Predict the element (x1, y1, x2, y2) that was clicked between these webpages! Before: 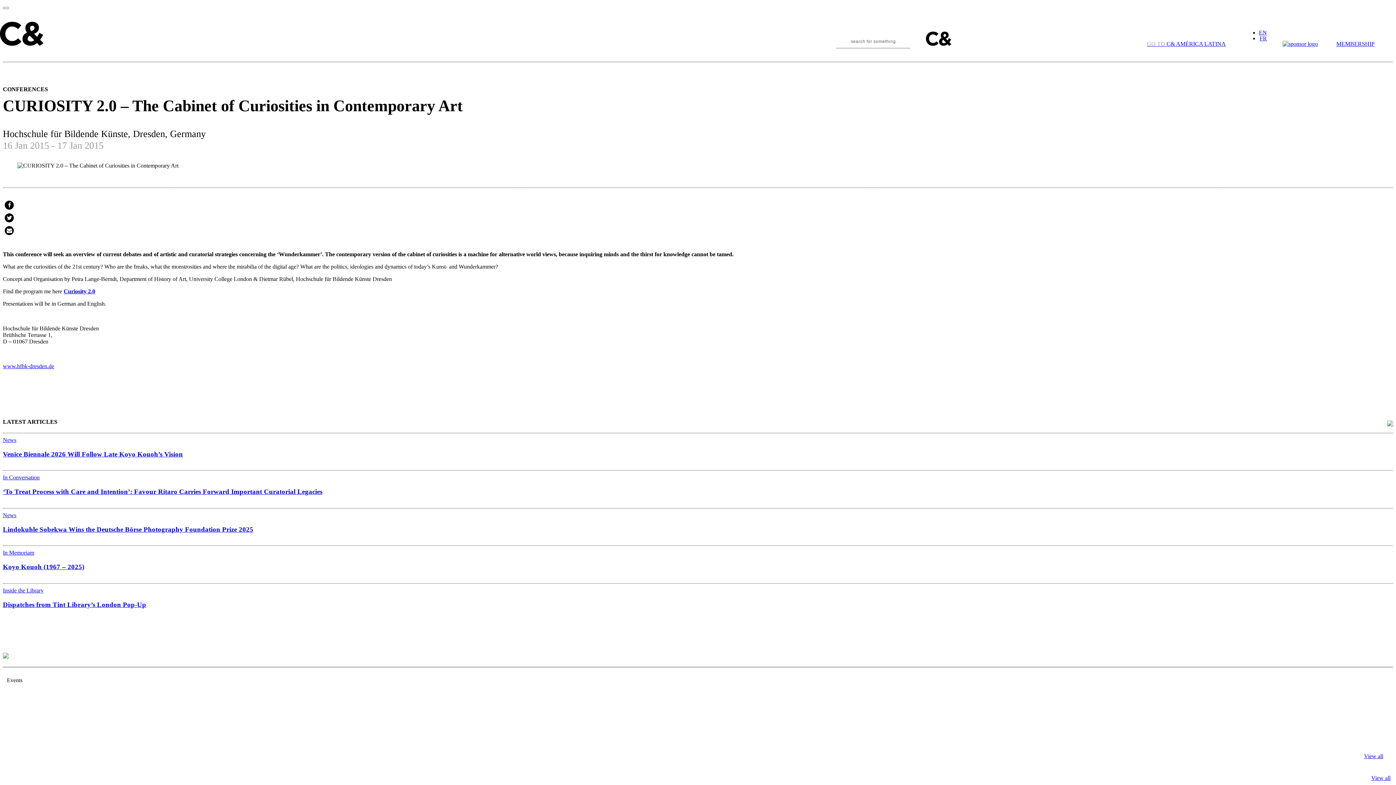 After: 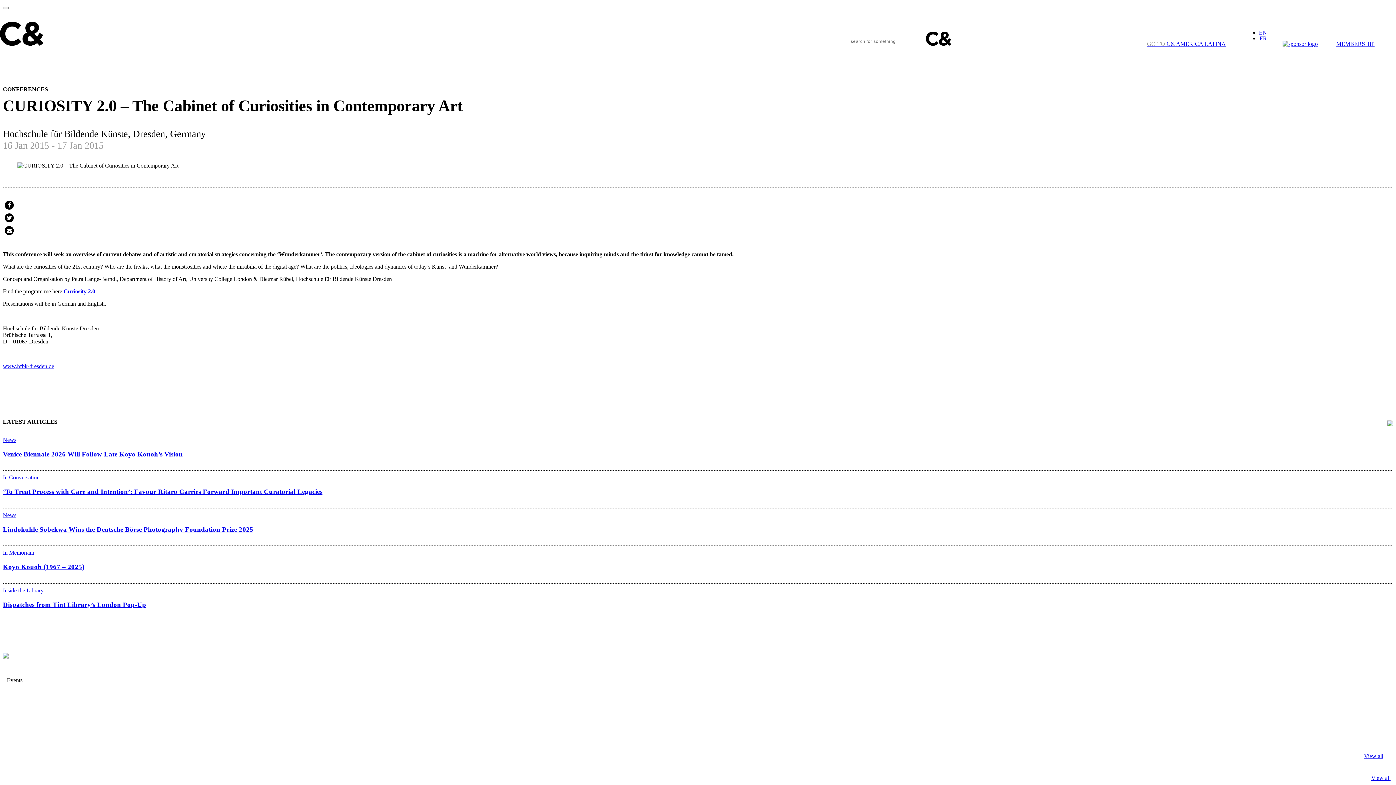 Action: label: GO TO C& AMÉRICA LATINA bbox: (1144, 37, 1229, 49)